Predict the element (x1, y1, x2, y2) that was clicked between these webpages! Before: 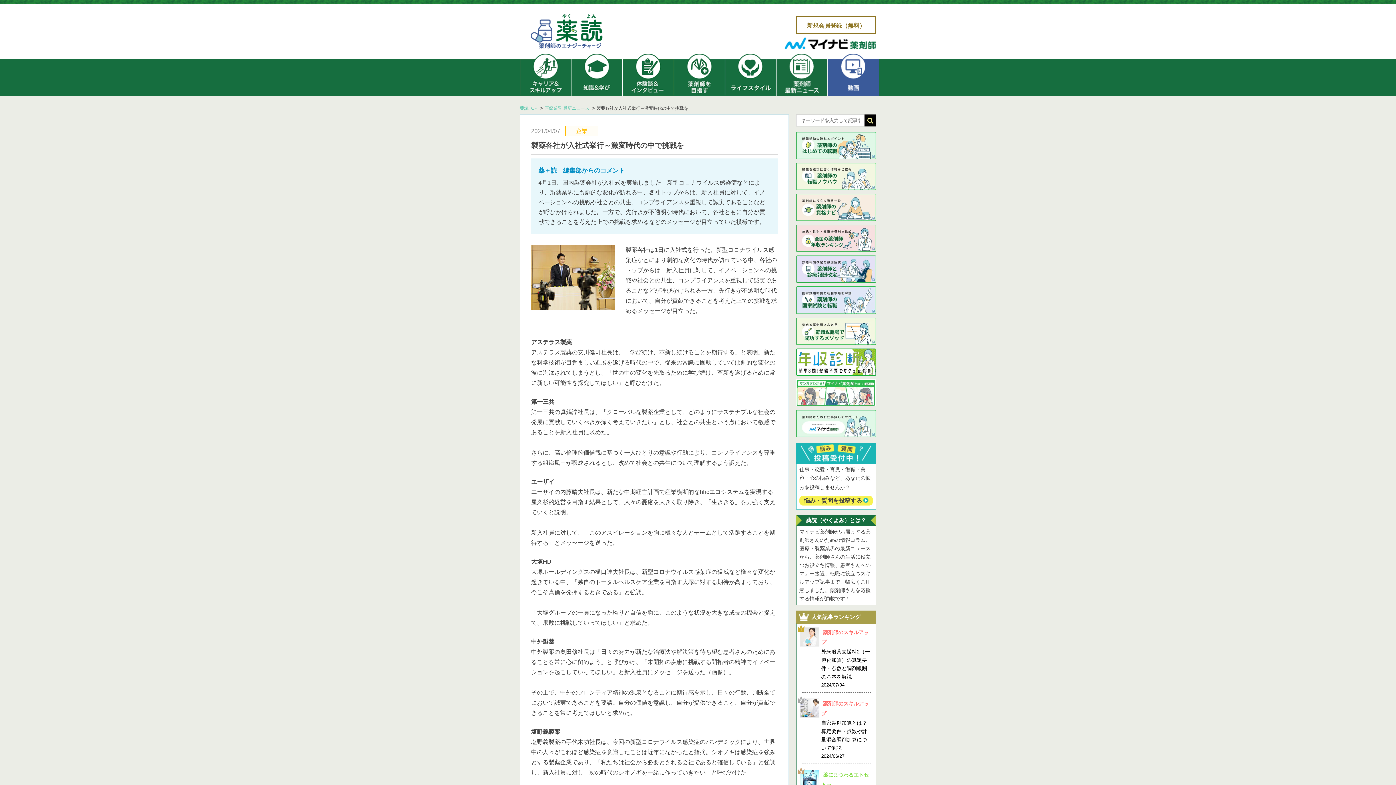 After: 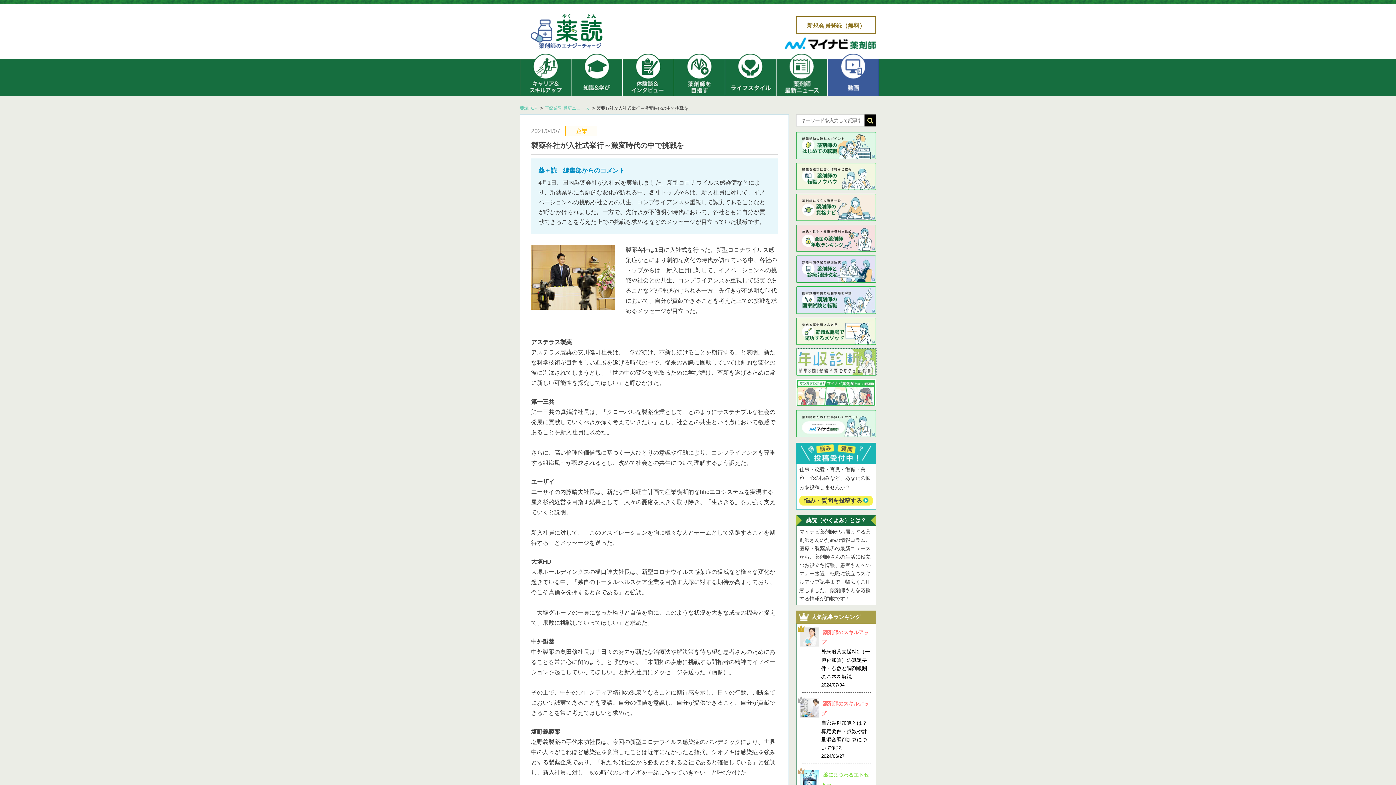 Action: bbox: (796, 348, 876, 375)